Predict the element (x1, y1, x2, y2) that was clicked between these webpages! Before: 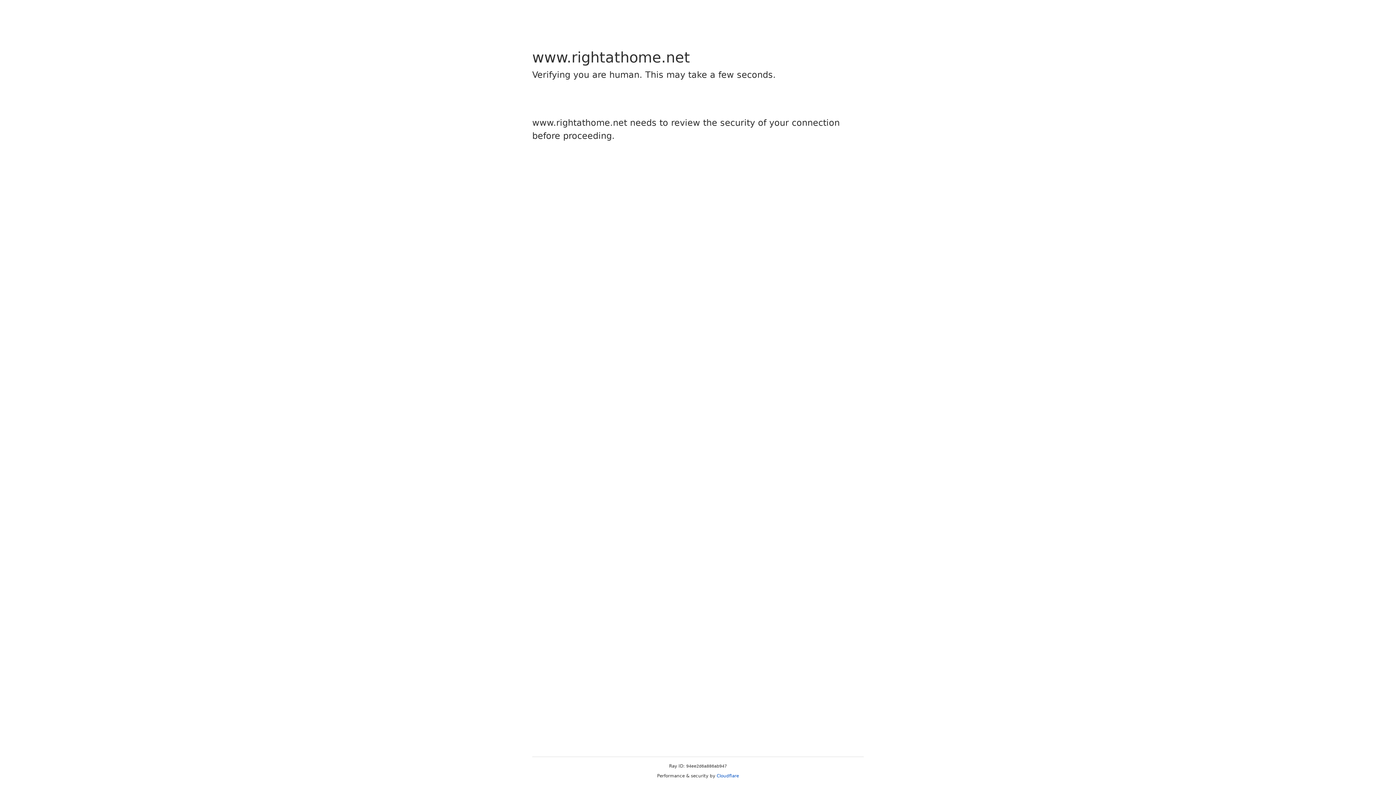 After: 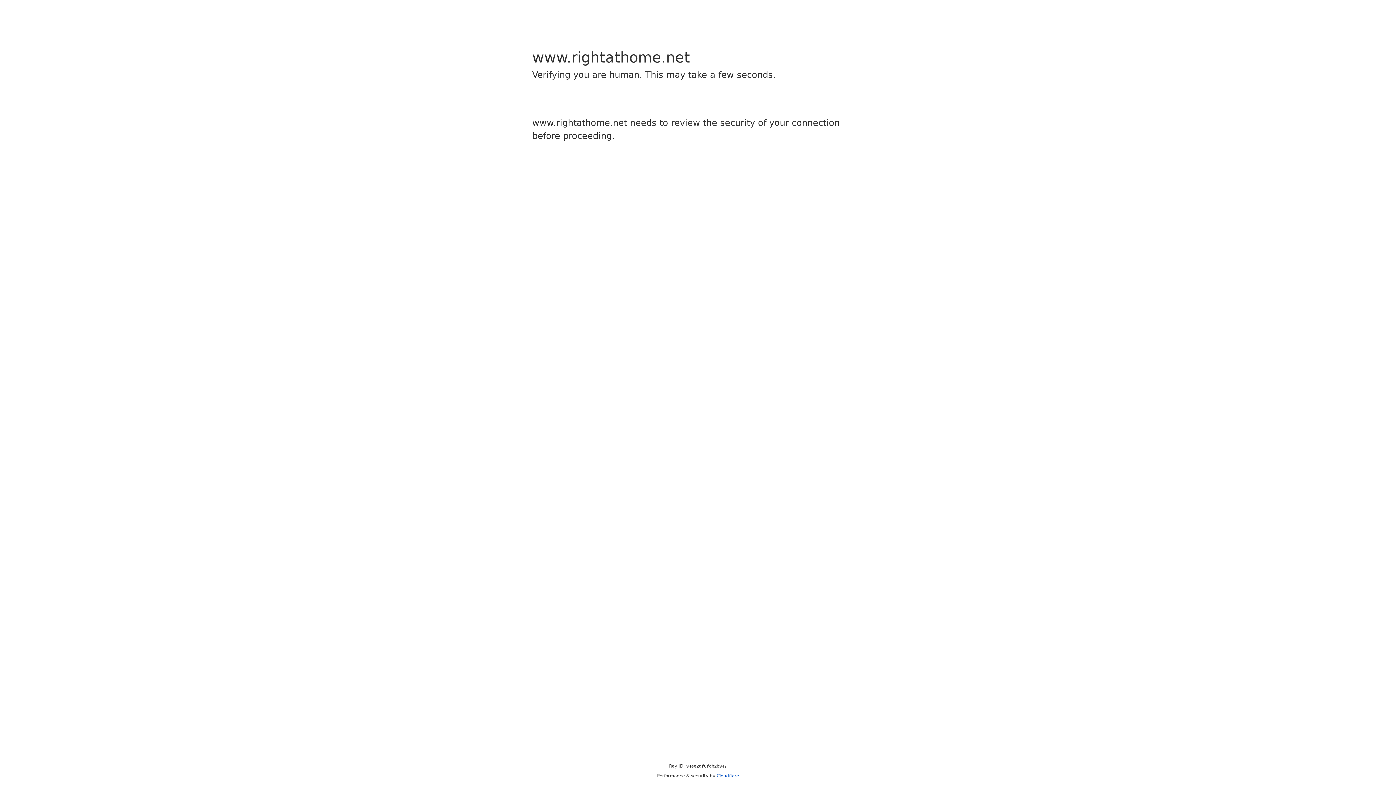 Action: bbox: (716, 773, 739, 778) label: Cloudflare